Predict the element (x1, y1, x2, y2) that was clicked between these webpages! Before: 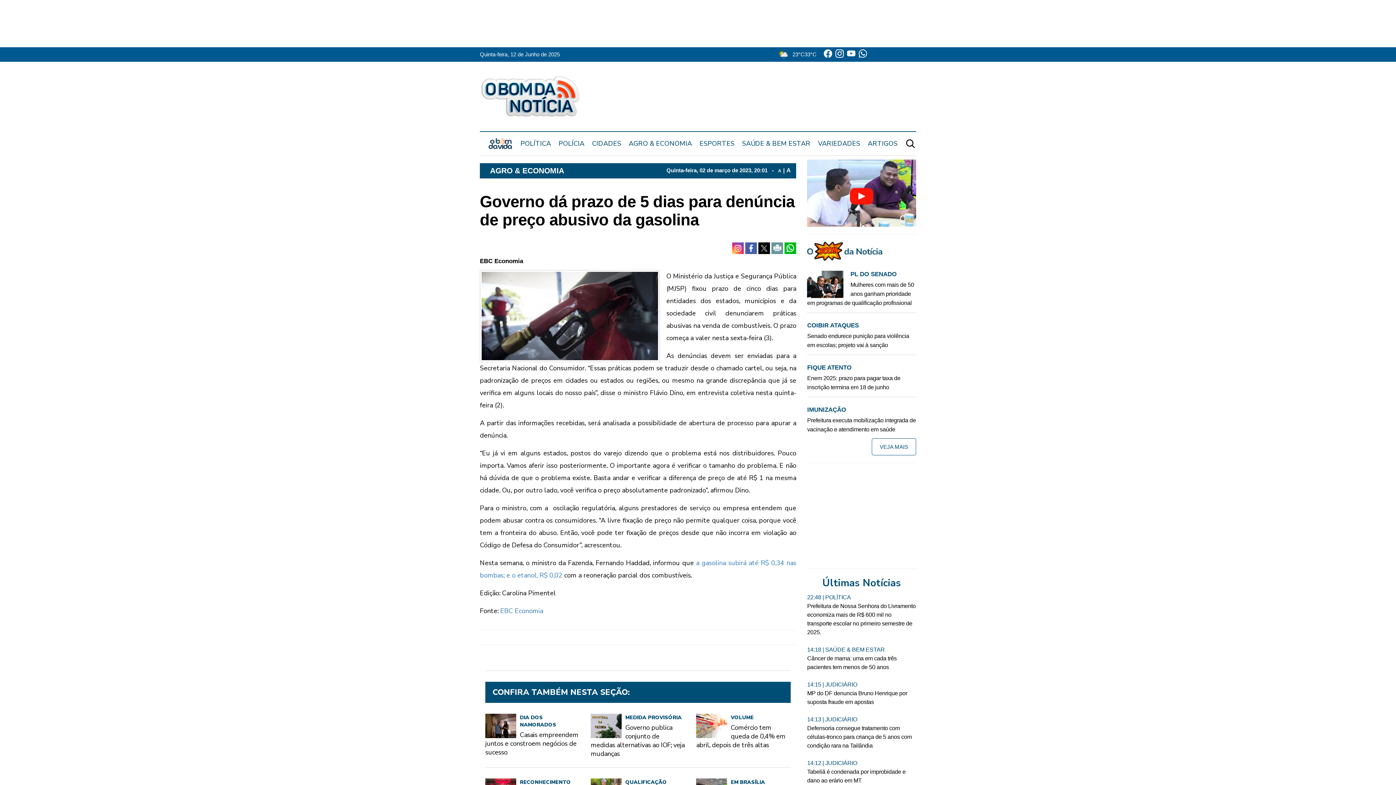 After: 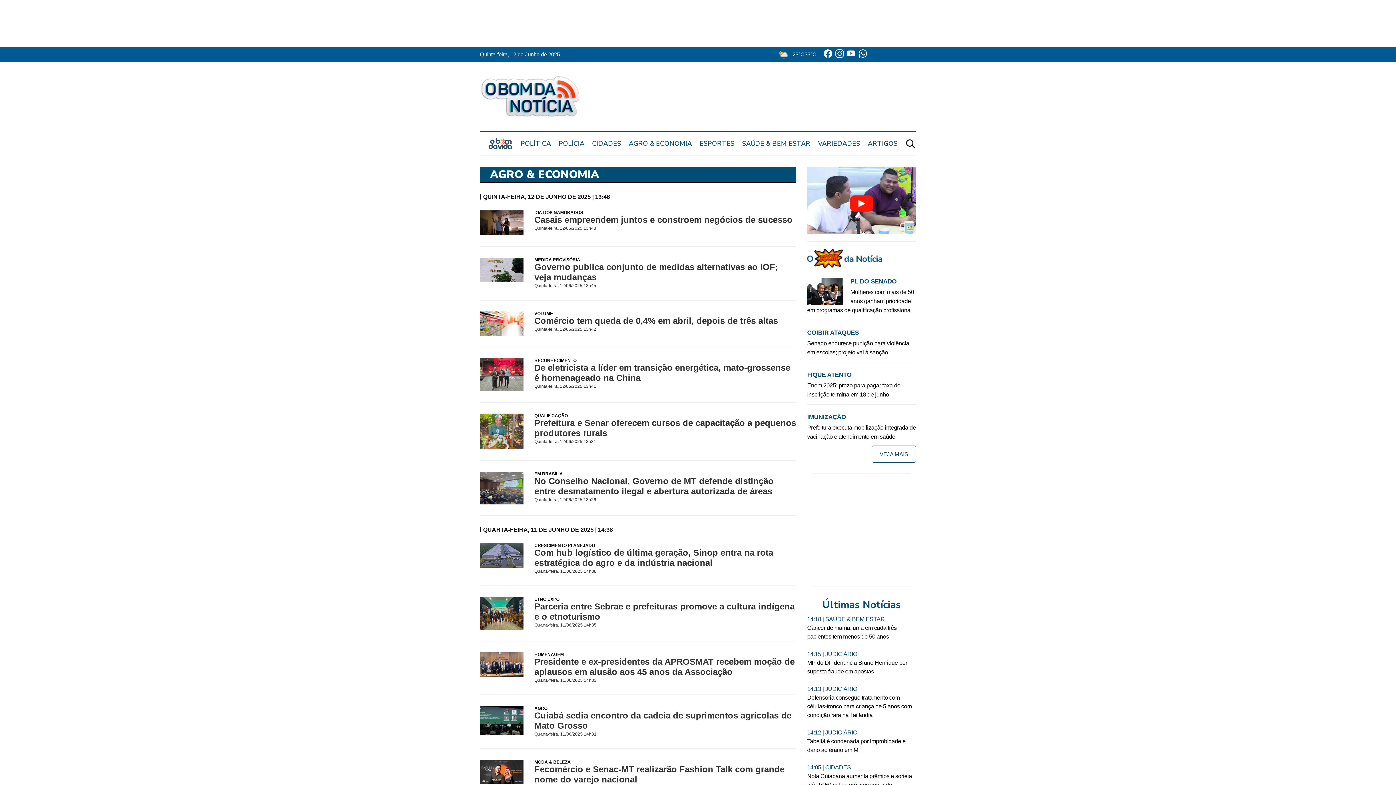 Action: bbox: (628, 140, 692, 147) label: AGRO & ECONOMIA